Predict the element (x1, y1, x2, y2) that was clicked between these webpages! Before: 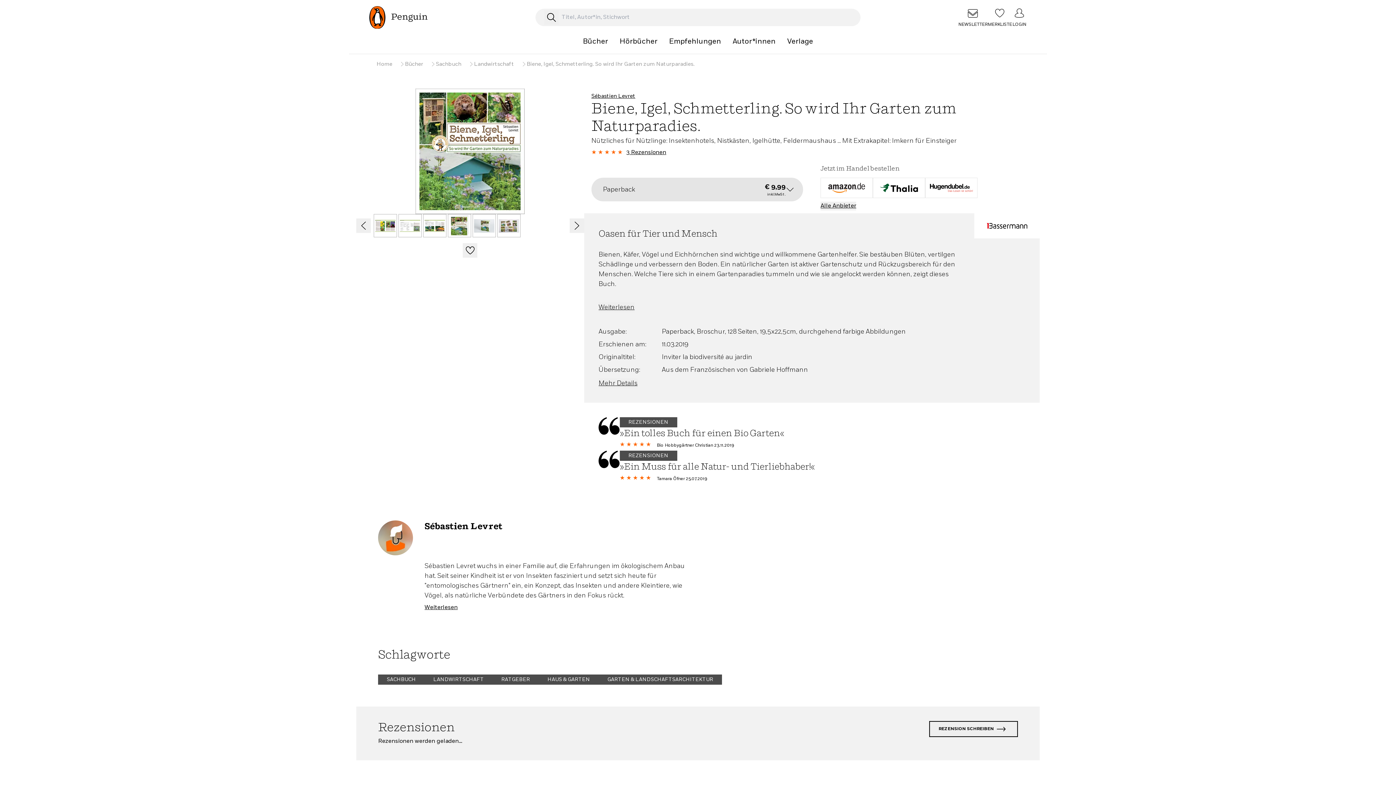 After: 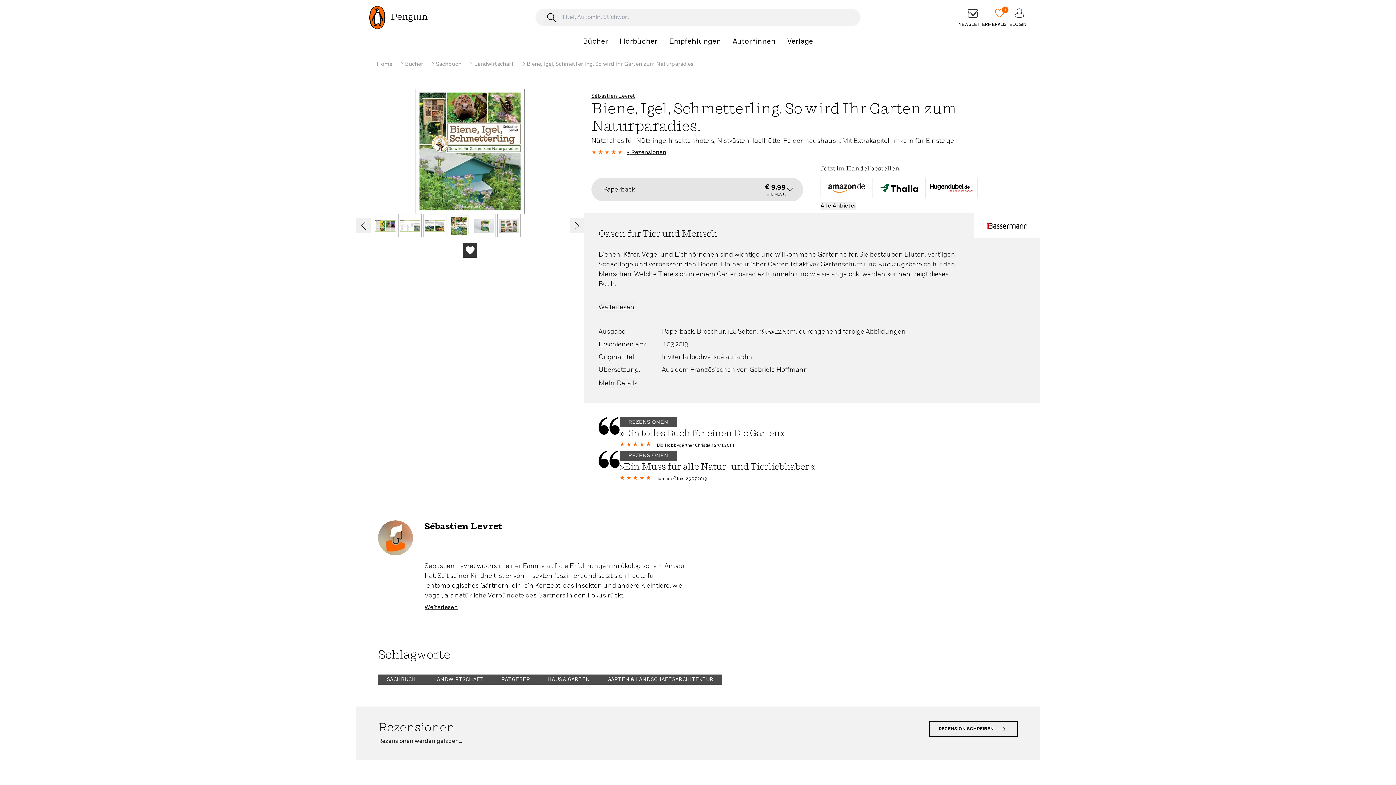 Action: bbox: (463, 243, 477, 257) label: Merkliste